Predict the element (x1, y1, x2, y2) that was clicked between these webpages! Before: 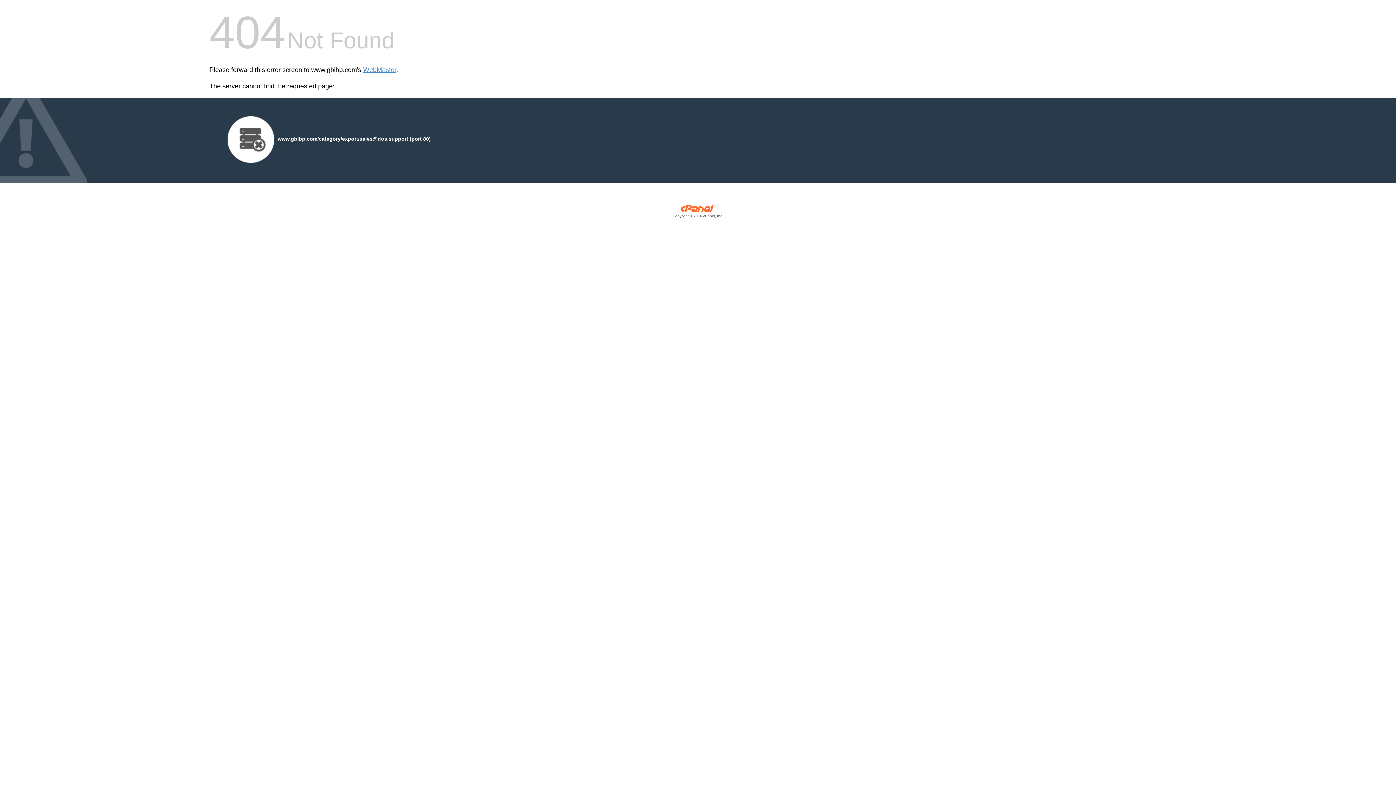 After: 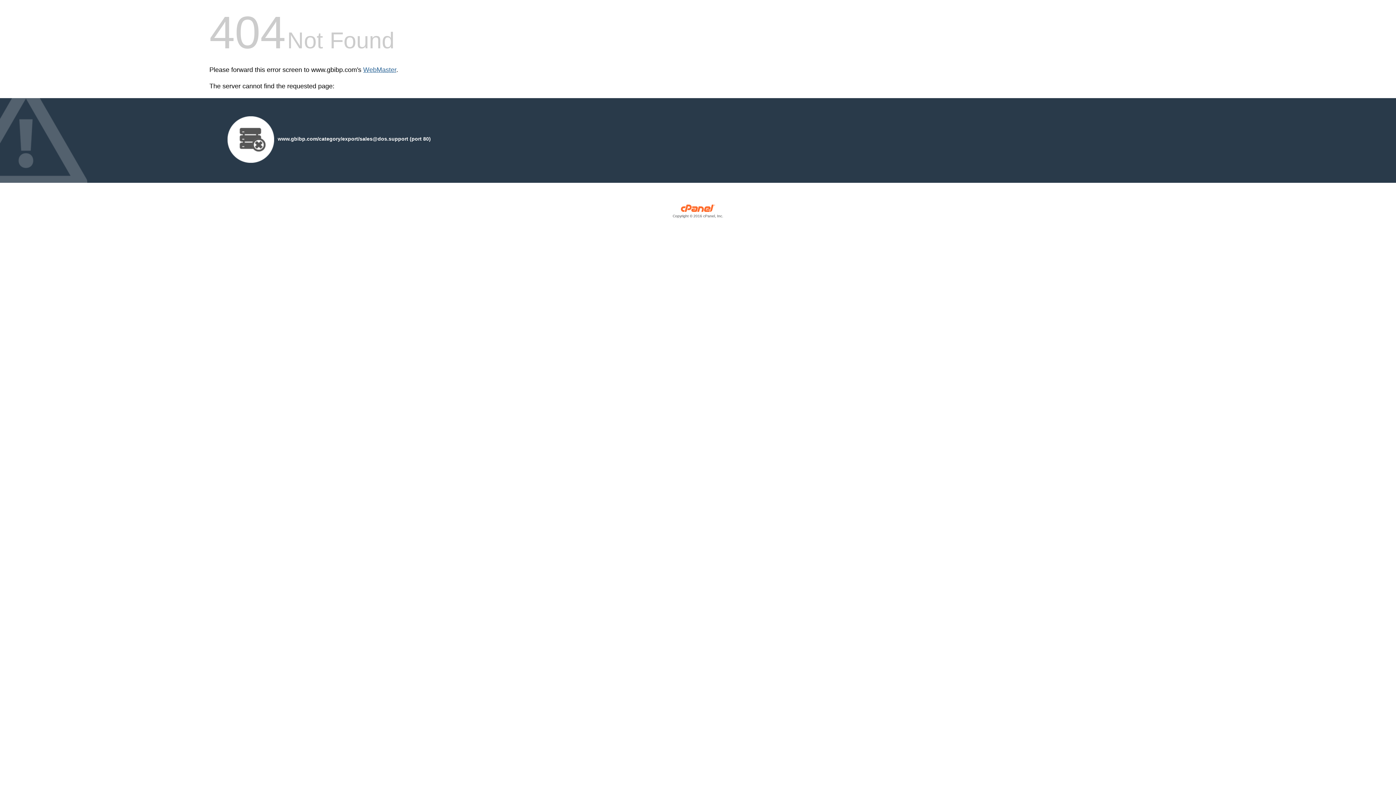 Action: bbox: (363, 66, 396, 73) label: WebMaster